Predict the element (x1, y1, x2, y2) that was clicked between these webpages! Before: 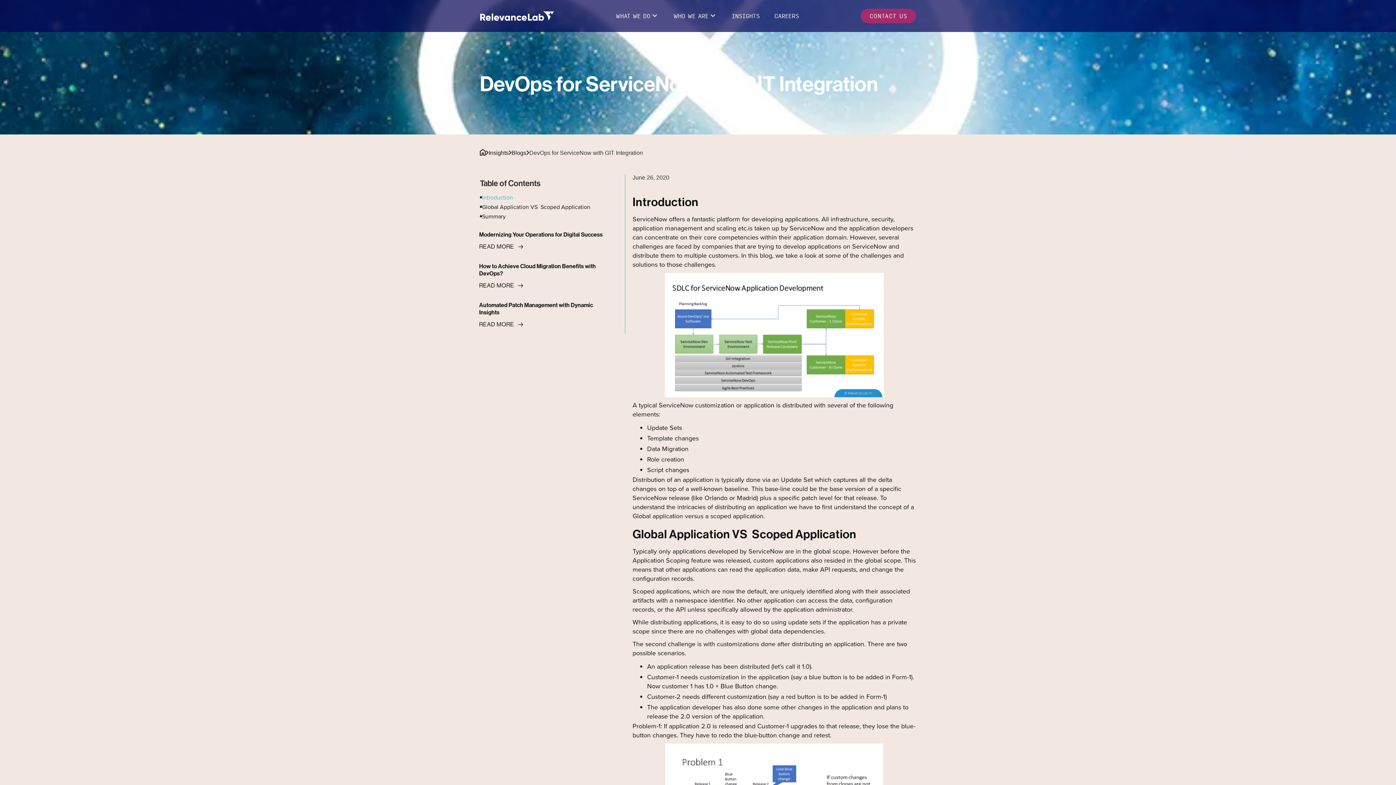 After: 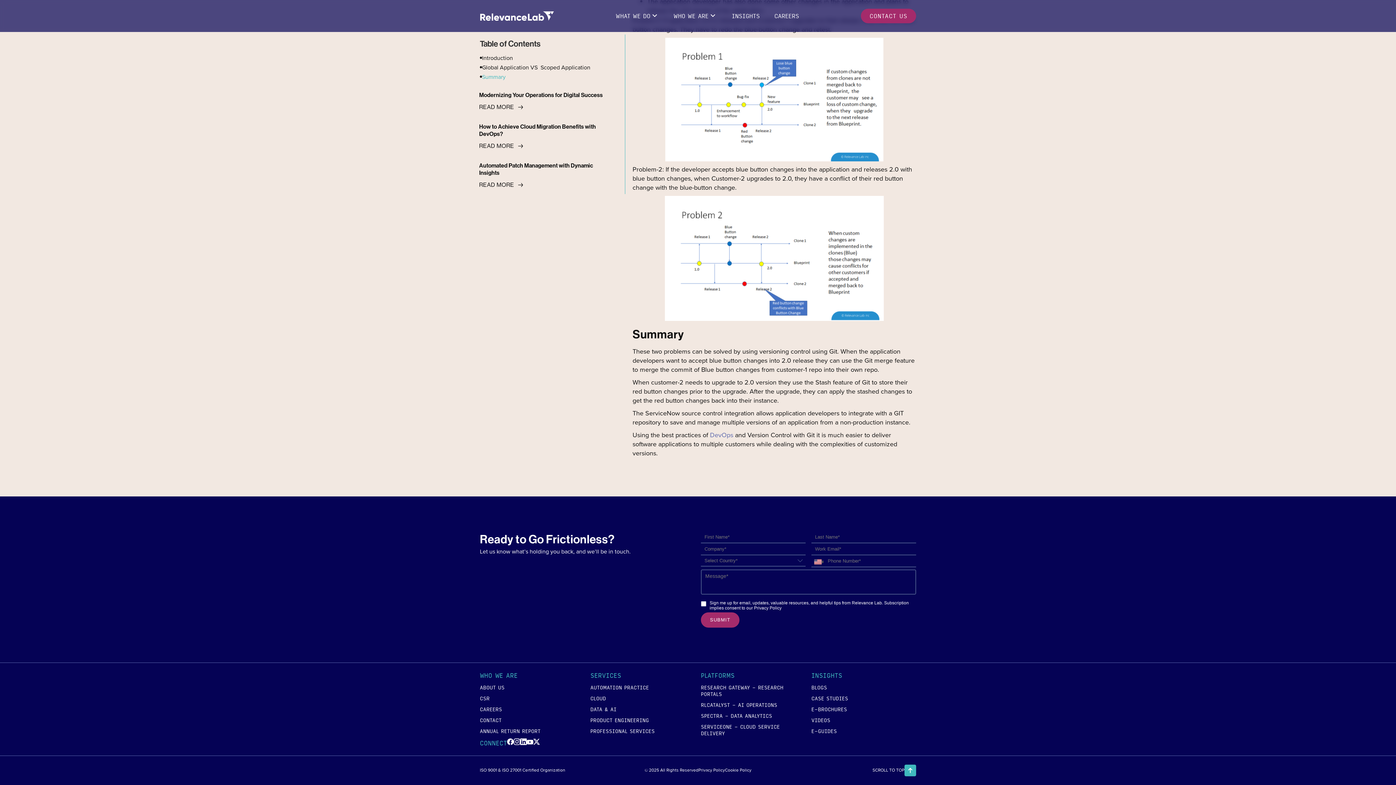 Action: bbox: (482, 213, 505, 220) label: Summary